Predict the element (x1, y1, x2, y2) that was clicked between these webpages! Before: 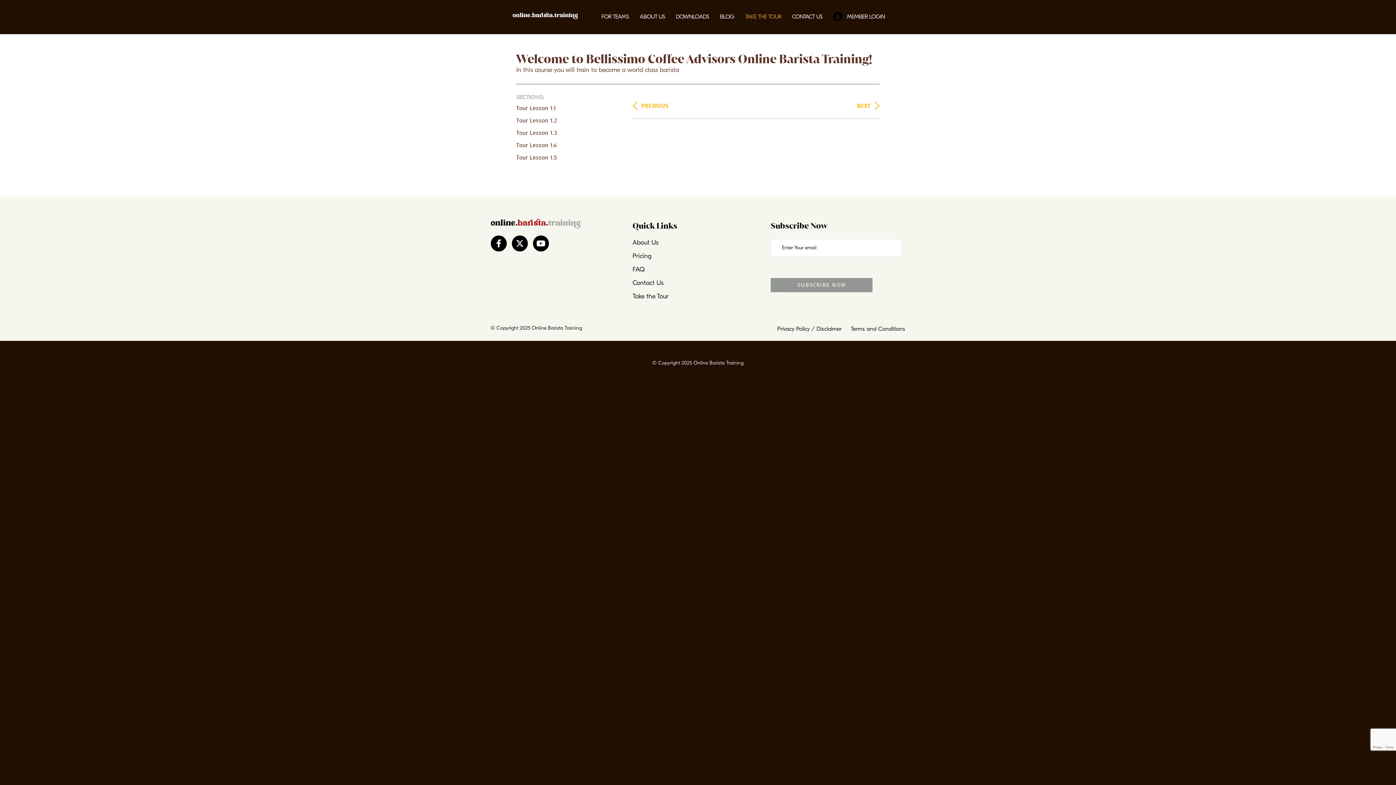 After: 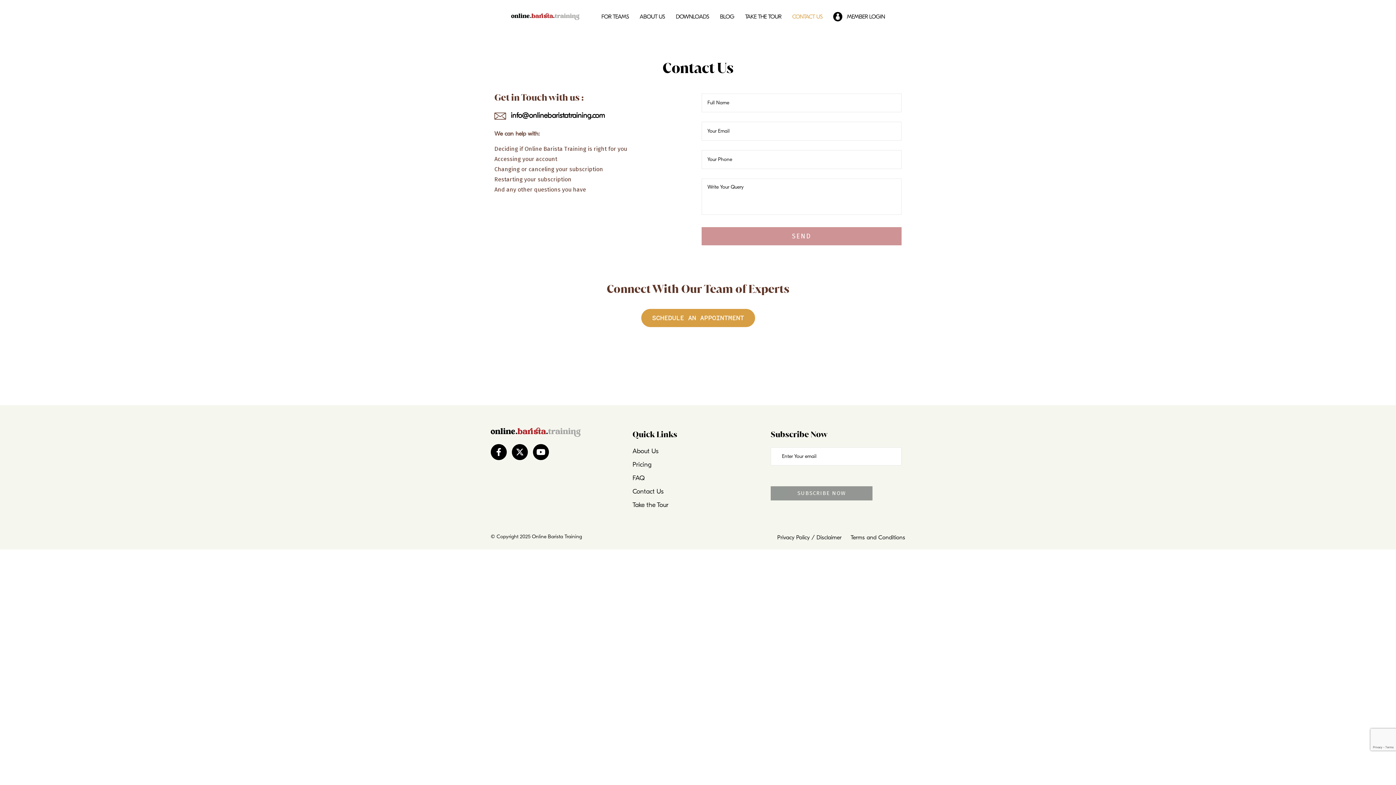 Action: bbox: (632, 279, 763, 288) label: Contact Us